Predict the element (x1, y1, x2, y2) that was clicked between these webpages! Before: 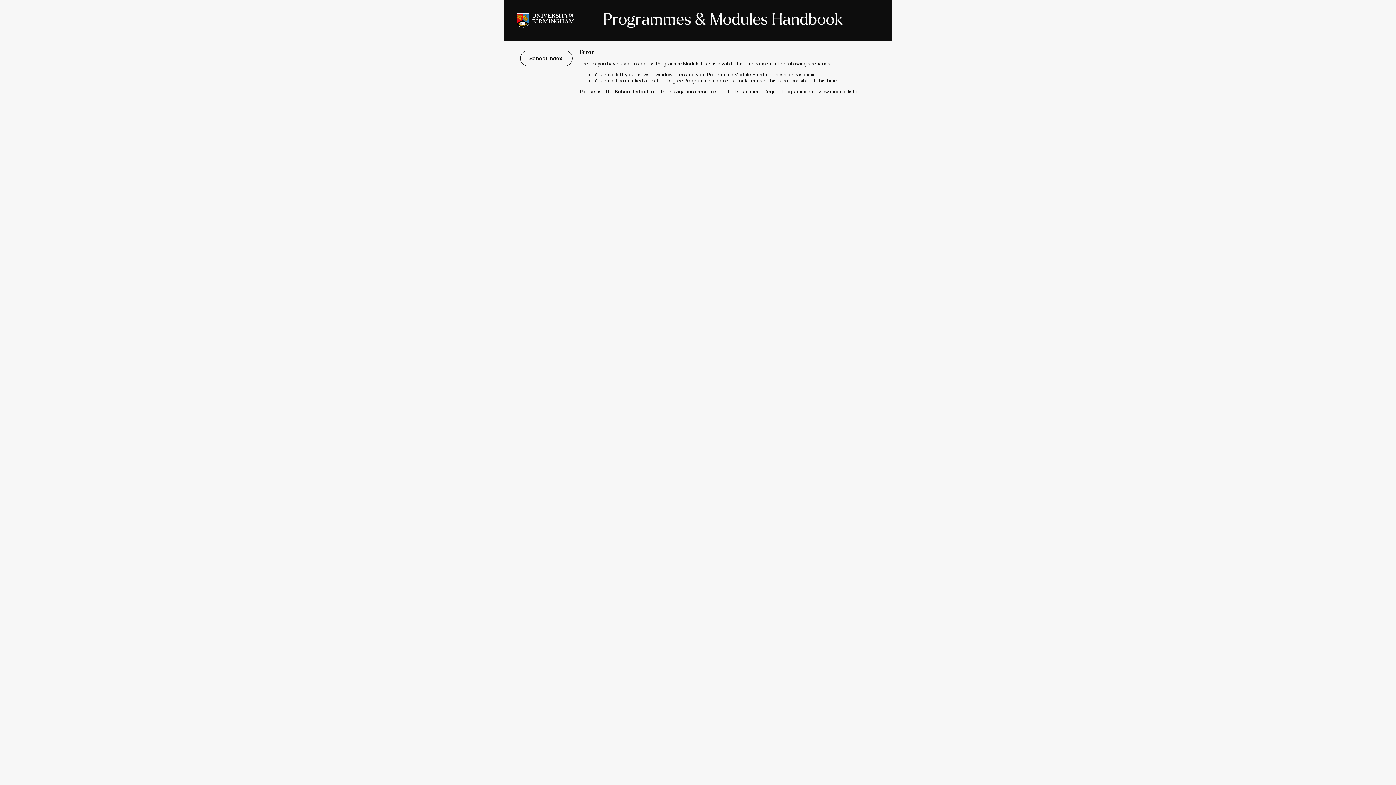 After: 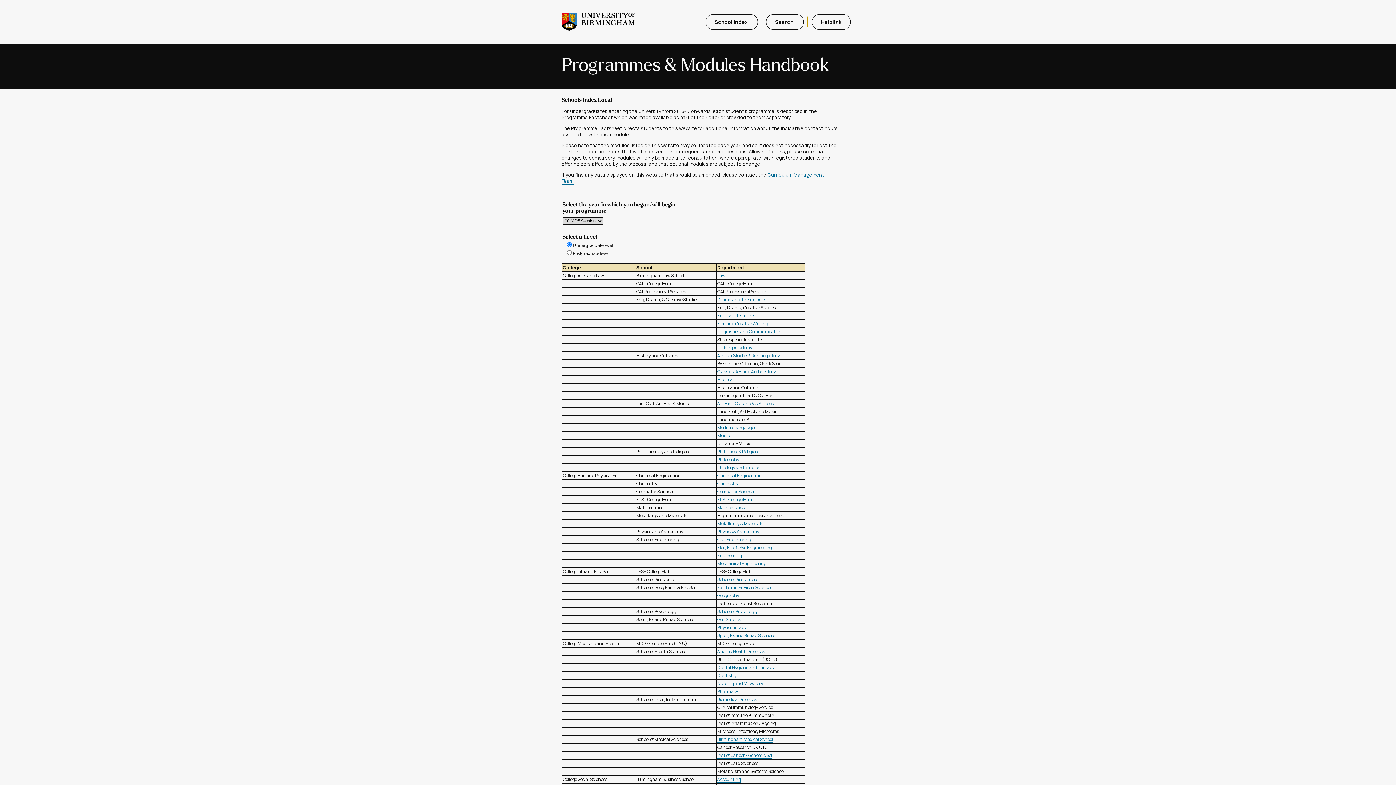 Action: label: School Index  bbox: (520, 50, 572, 66)